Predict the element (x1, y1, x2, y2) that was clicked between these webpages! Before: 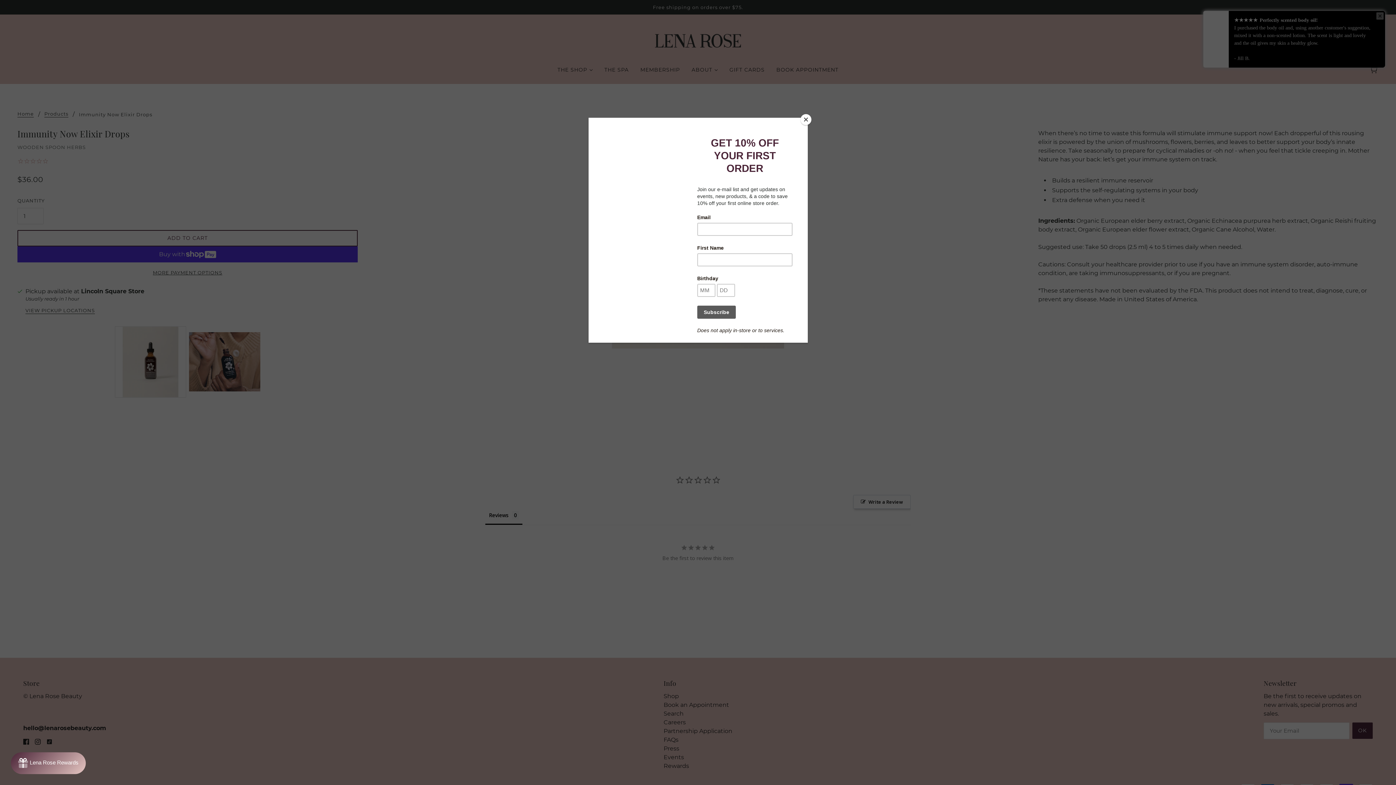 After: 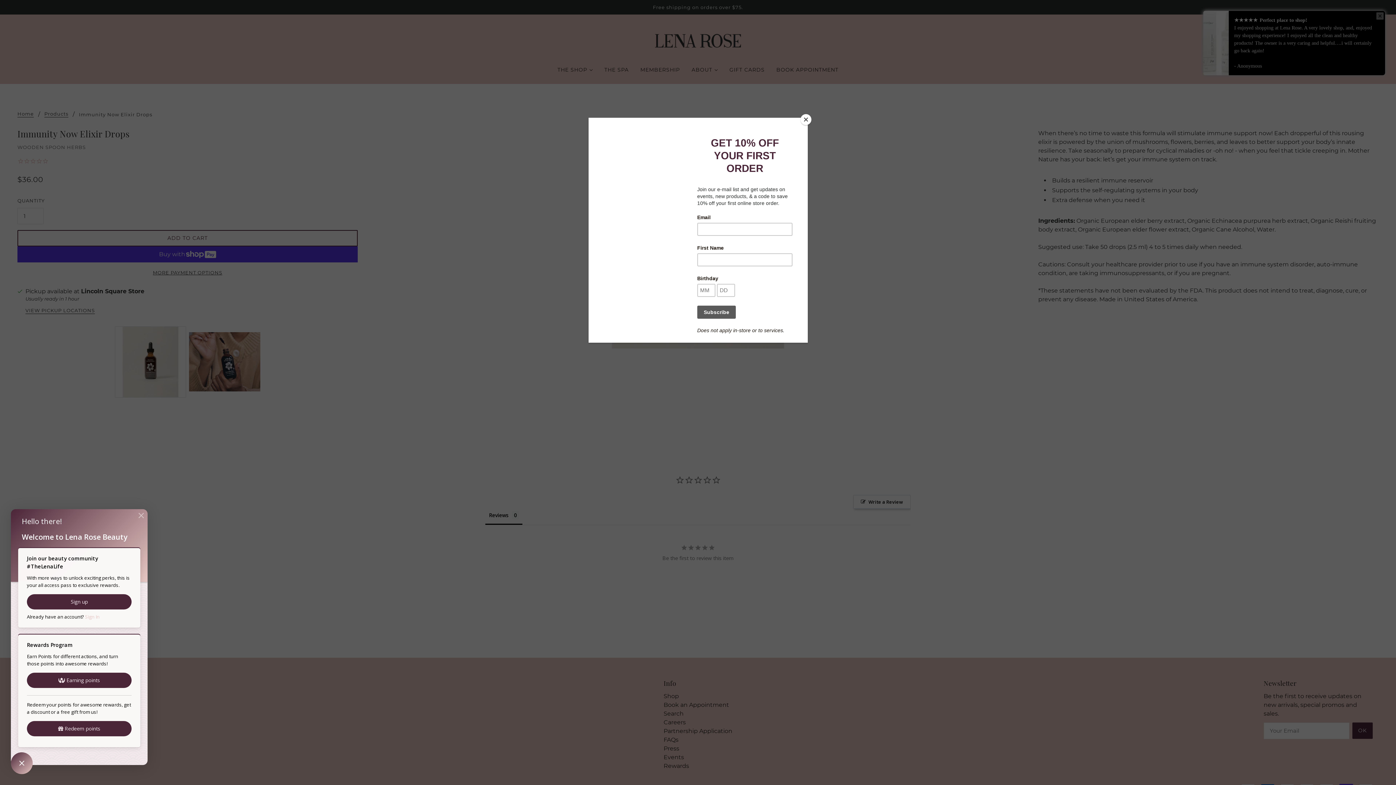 Action: bbox: (10, 752, 85, 774) label: Rewards